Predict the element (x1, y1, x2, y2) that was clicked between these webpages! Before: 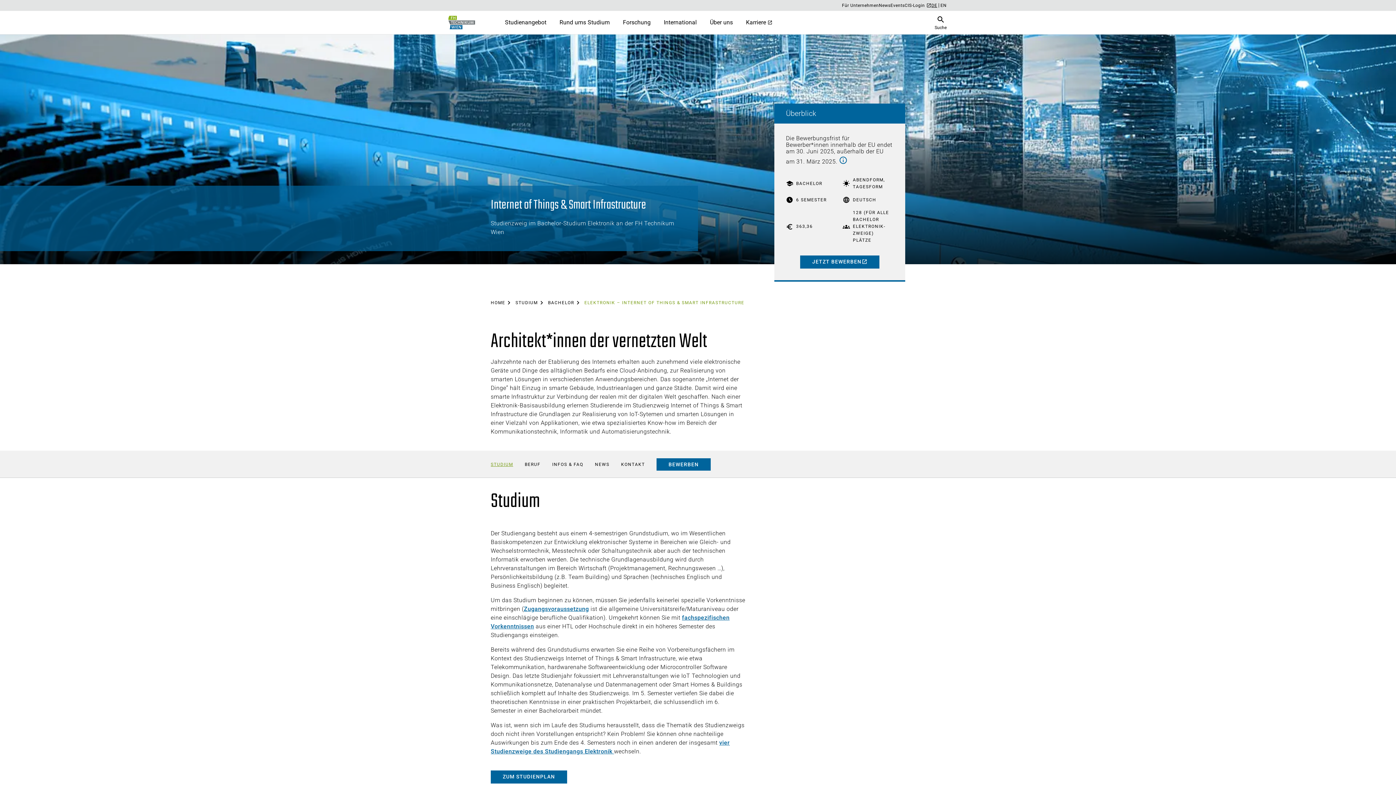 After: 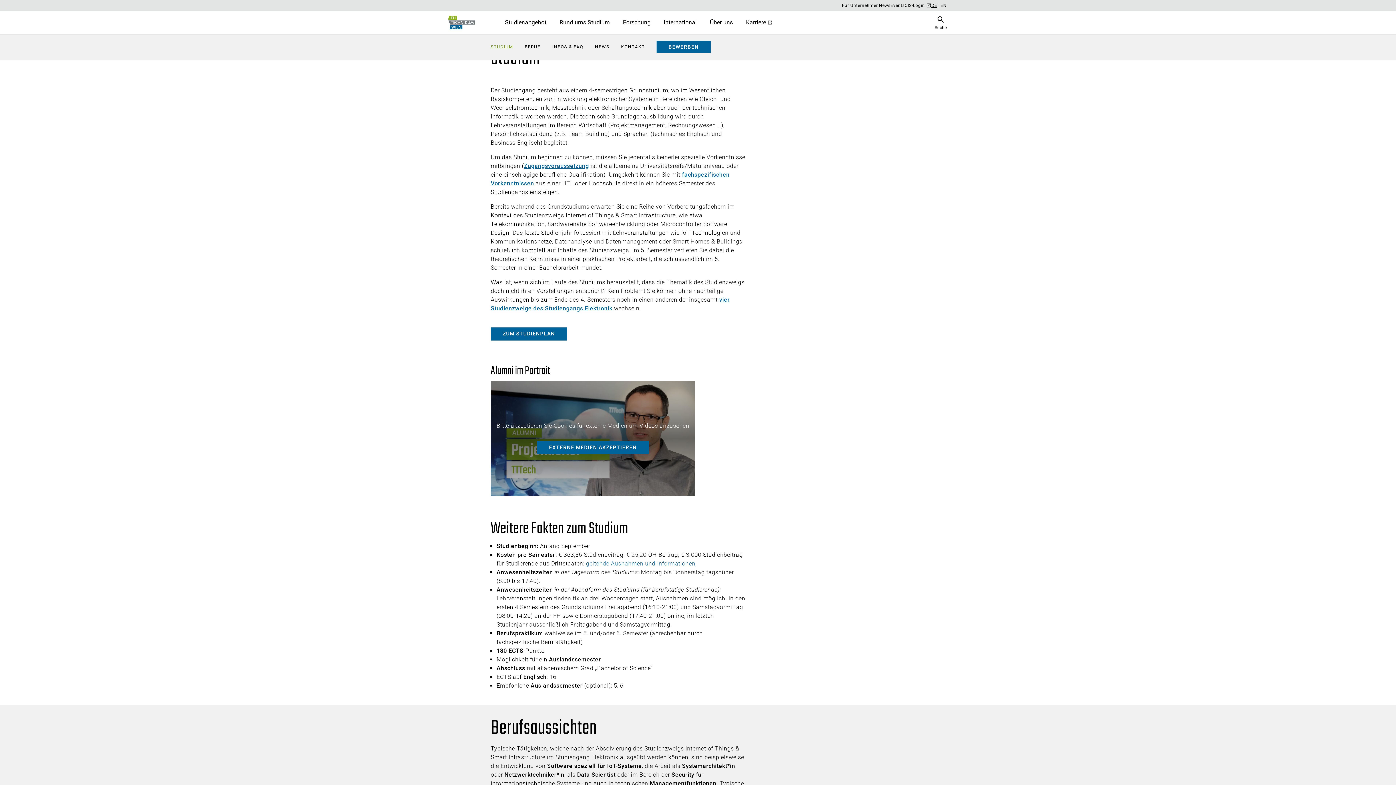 Action: label: STUDIUM bbox: (490, 452, 519, 476)